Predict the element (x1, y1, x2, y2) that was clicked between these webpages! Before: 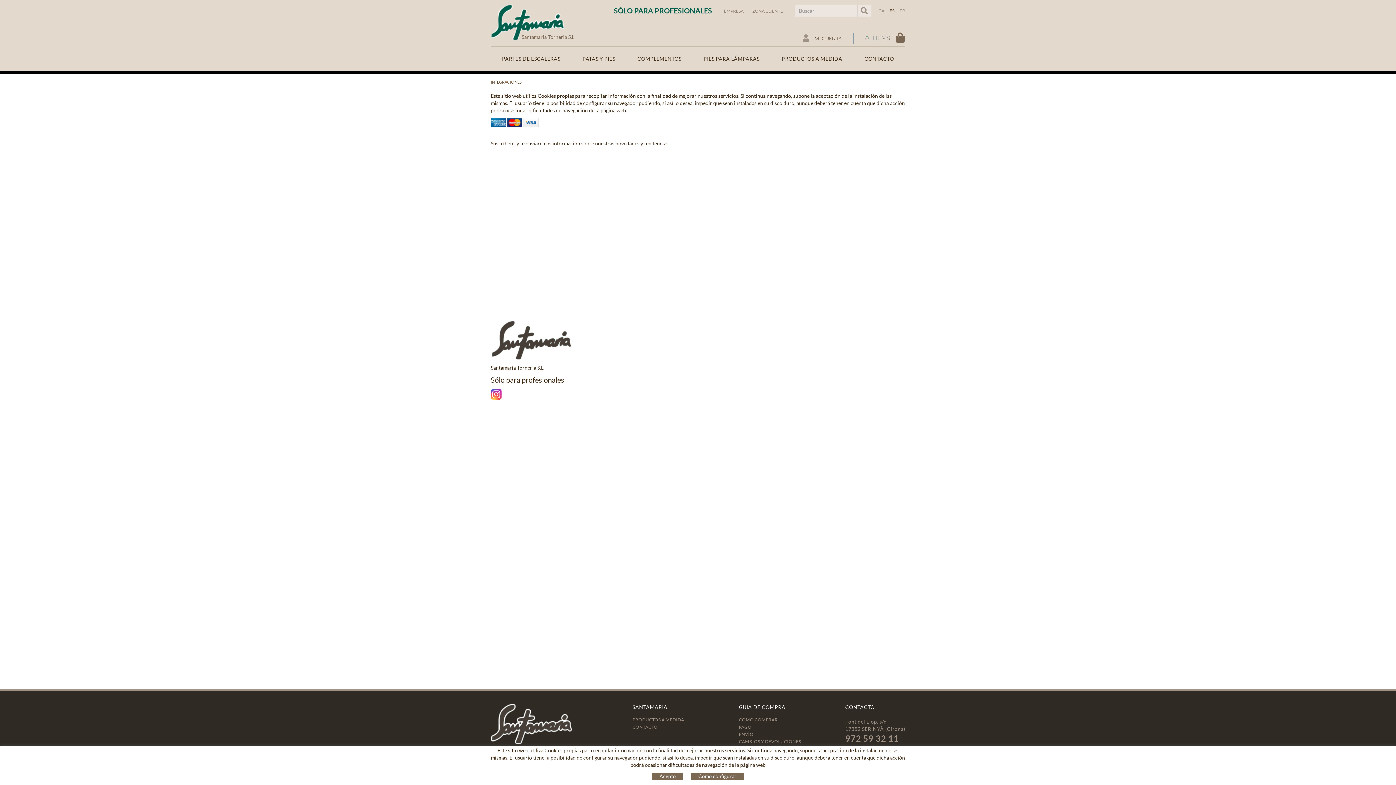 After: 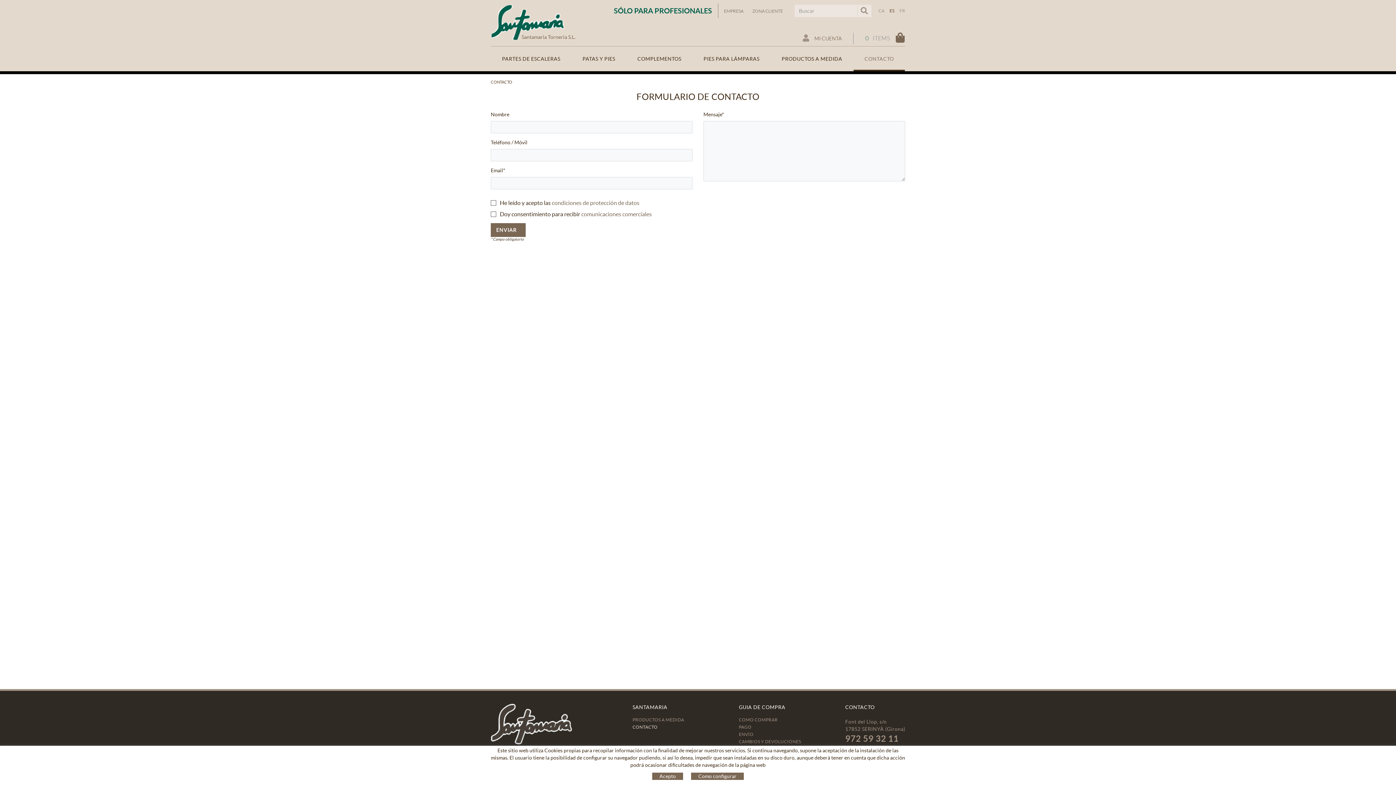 Action: bbox: (632, 725, 657, 729) label: CONTACTO